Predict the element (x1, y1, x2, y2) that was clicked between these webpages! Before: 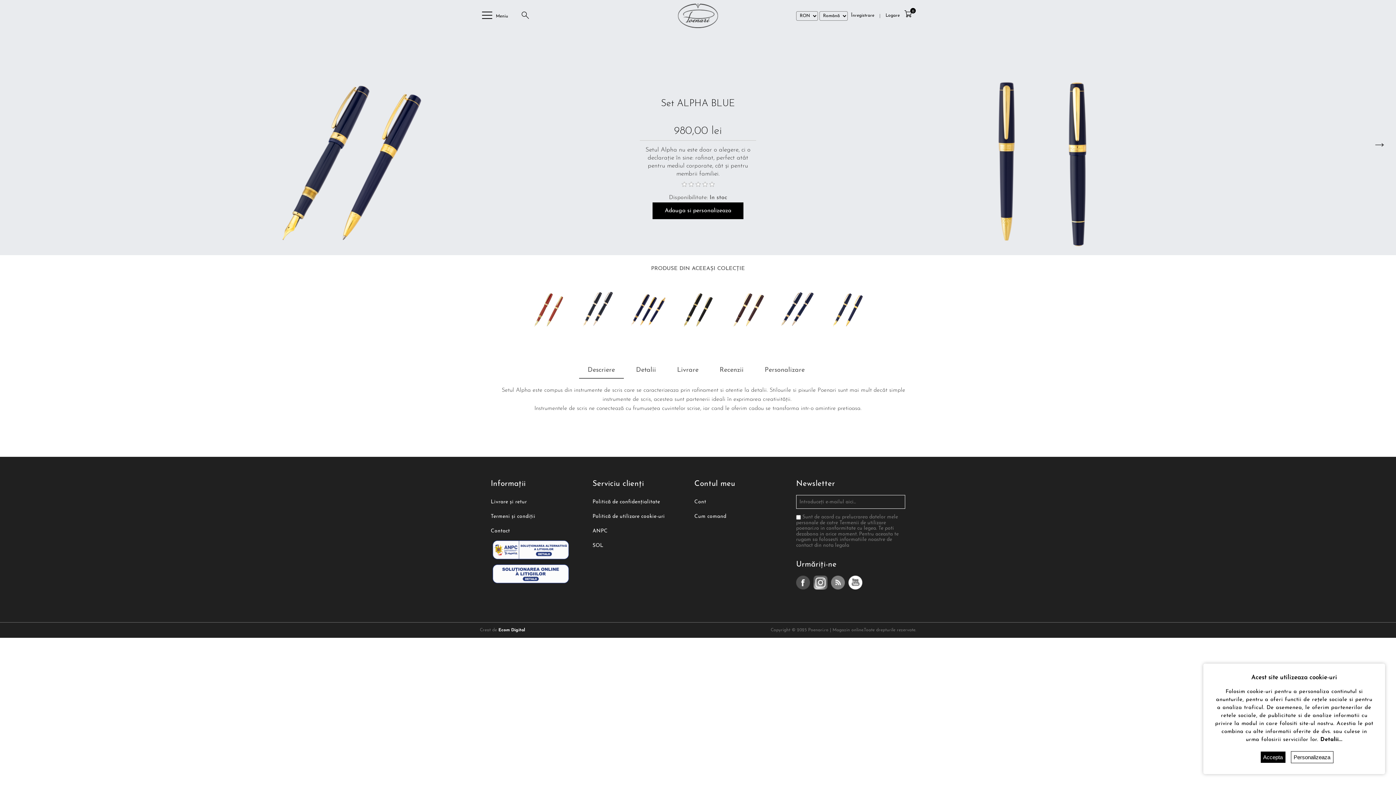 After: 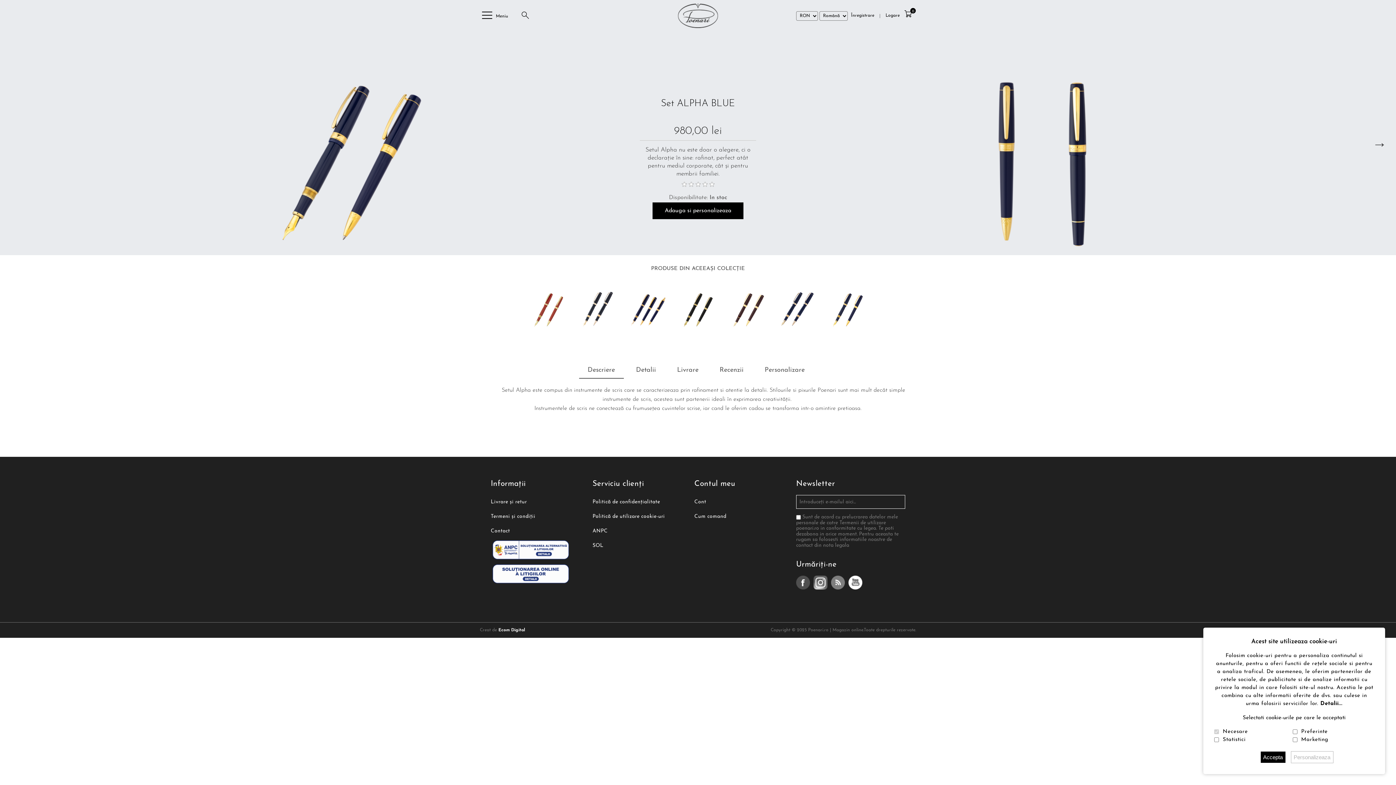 Action: label: Personalizeaza bbox: (1291, 751, 1333, 763)